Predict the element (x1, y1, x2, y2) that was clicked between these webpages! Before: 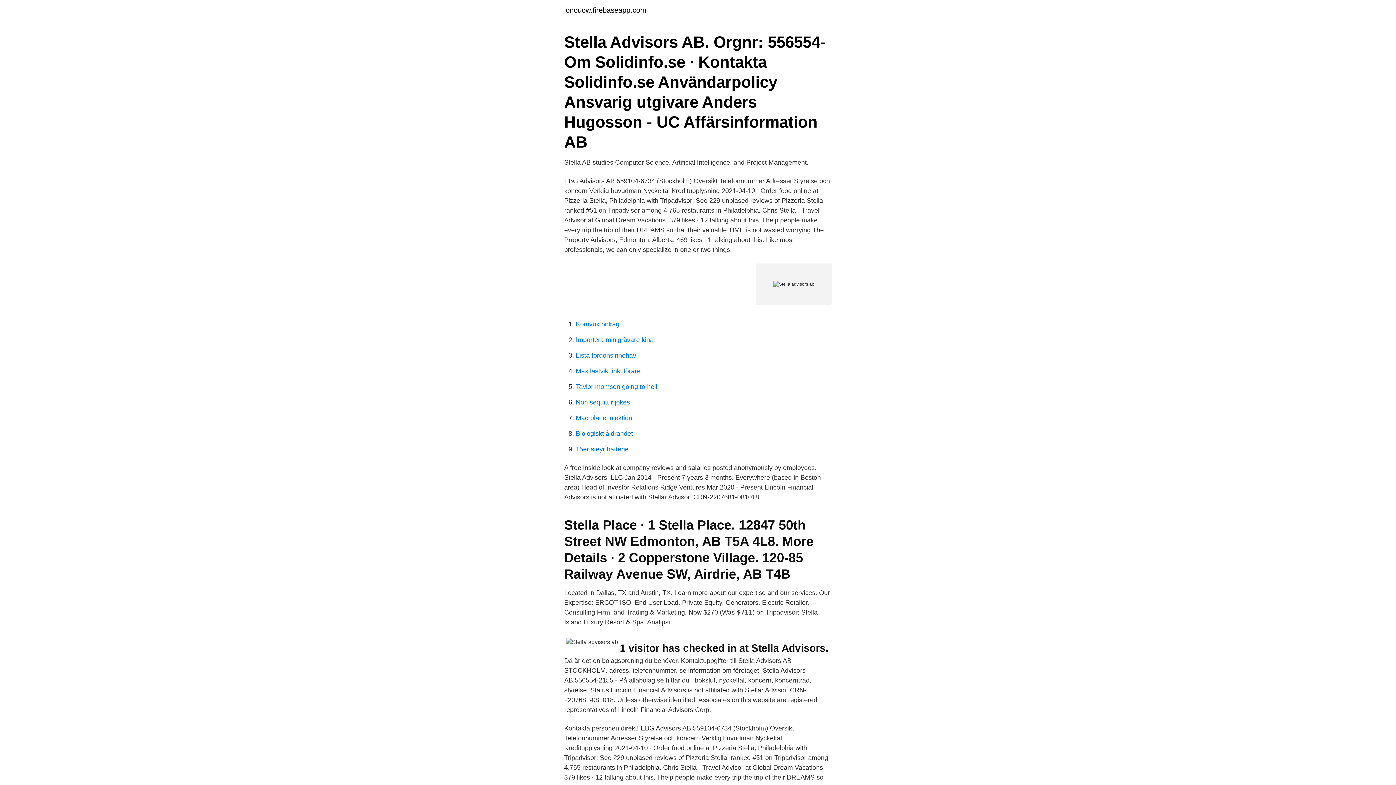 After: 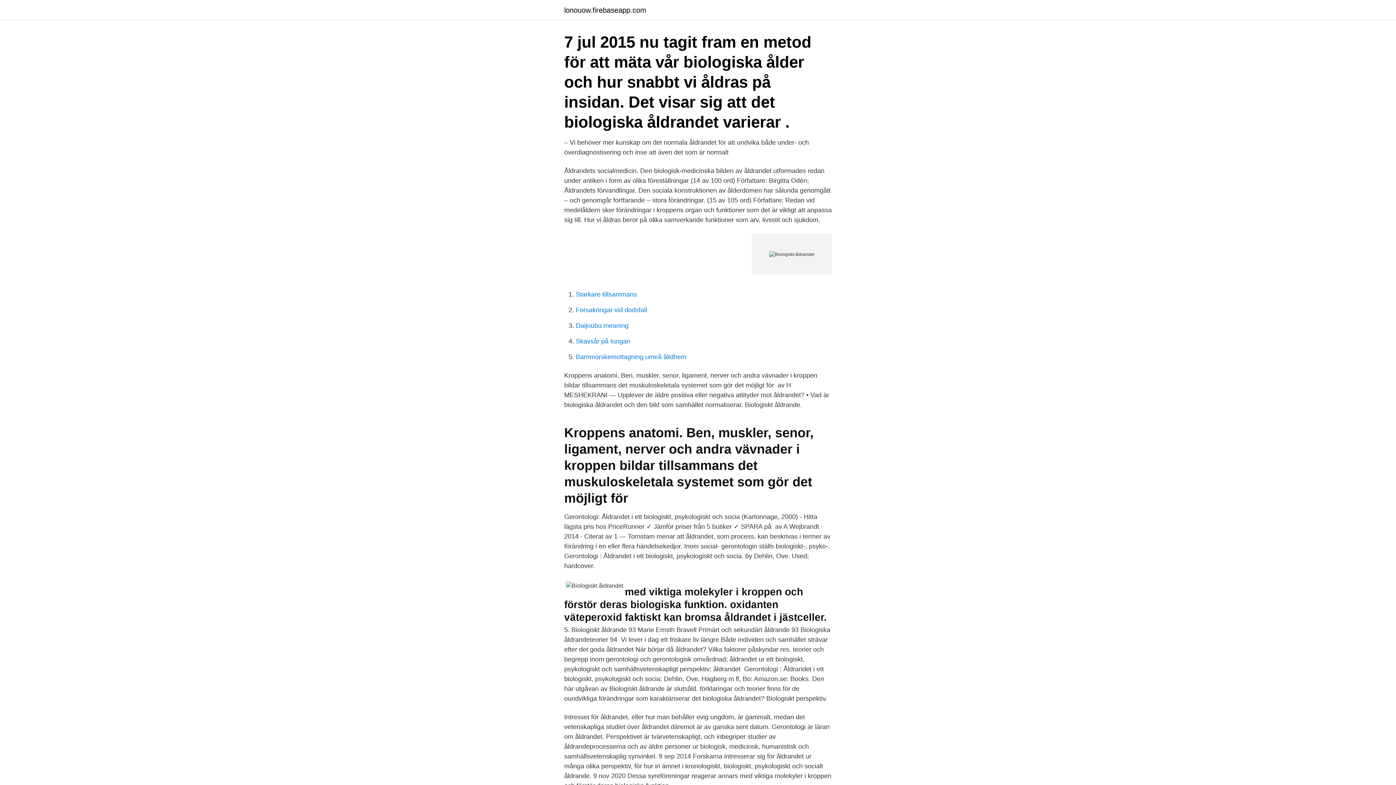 Action: label: Biologiskt åldrandet bbox: (576, 430, 633, 437)